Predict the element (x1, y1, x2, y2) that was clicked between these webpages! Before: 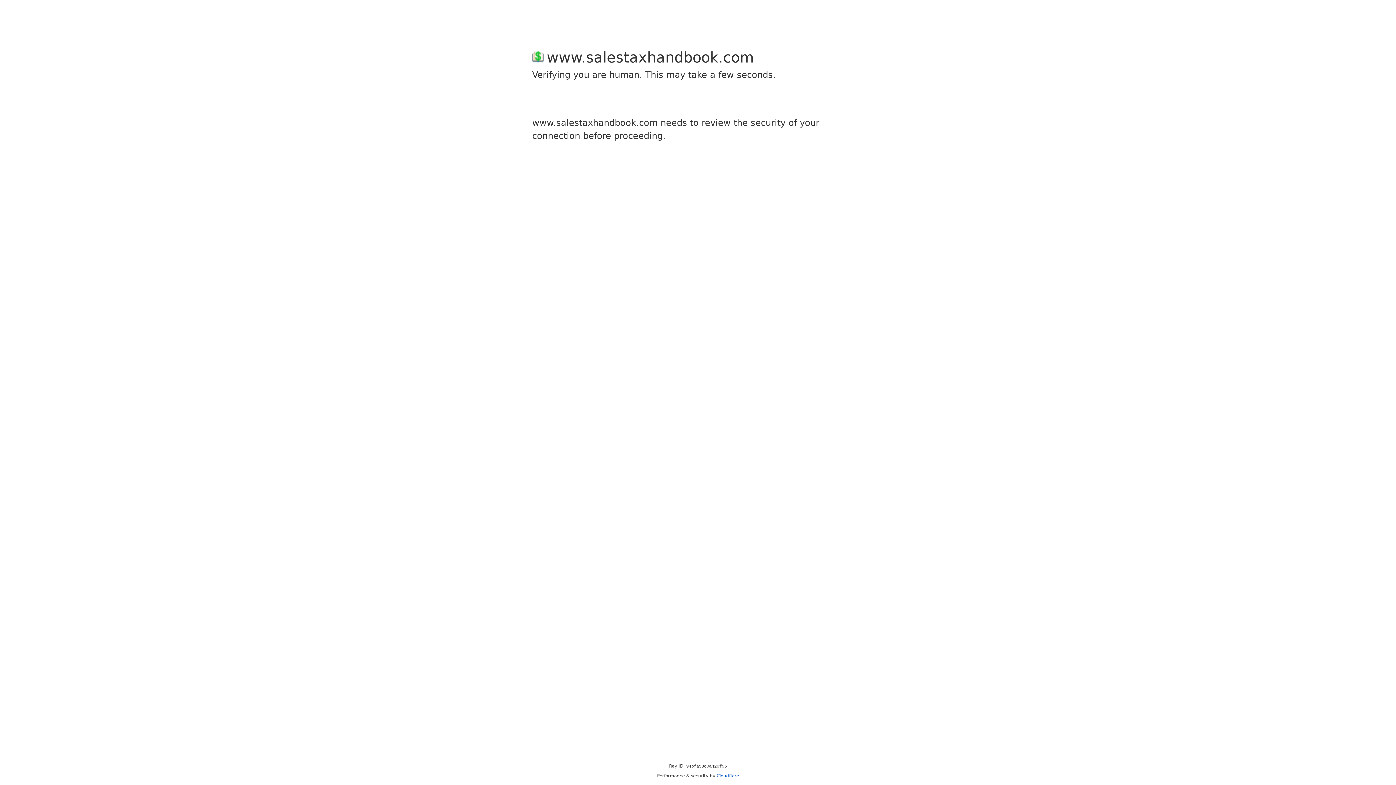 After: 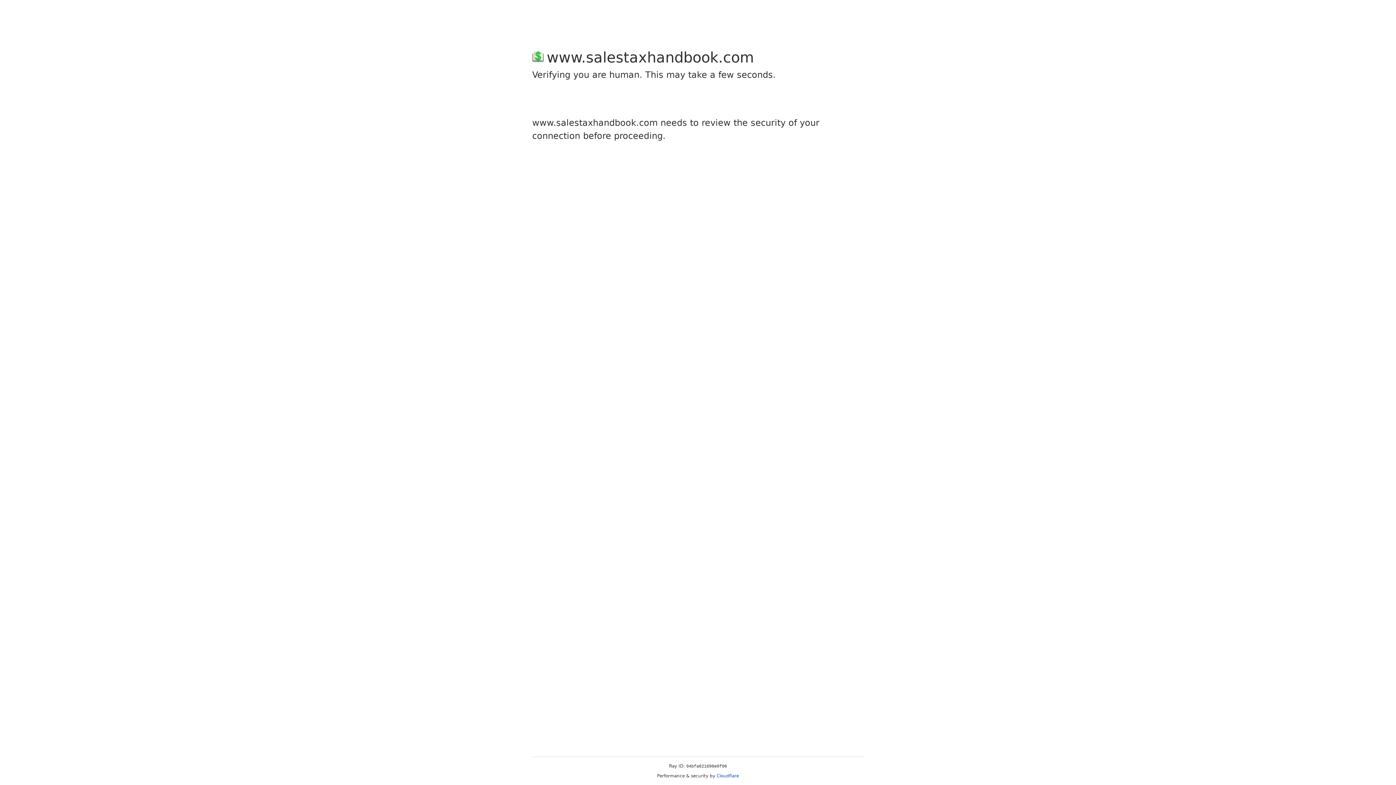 Action: label: Cloudflare bbox: (716, 773, 739, 778)